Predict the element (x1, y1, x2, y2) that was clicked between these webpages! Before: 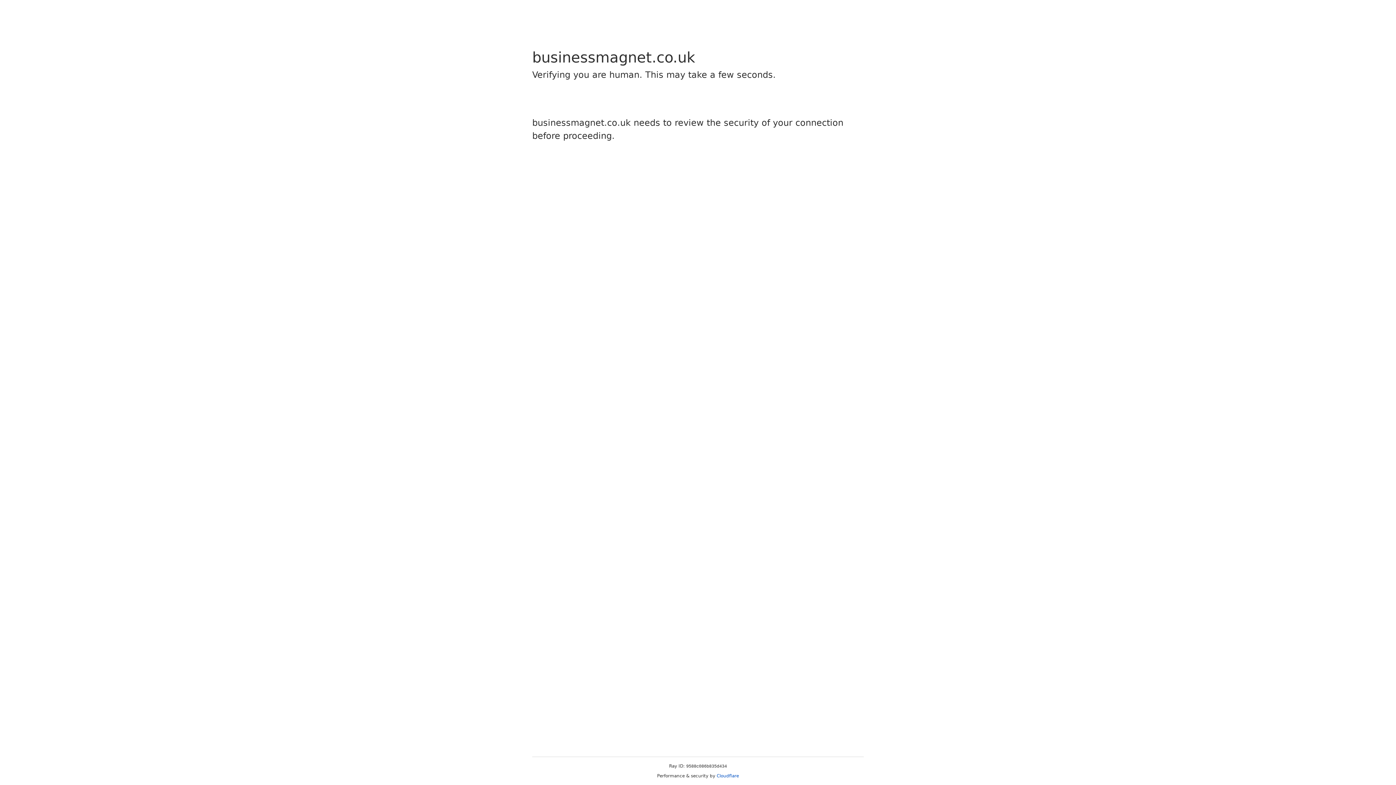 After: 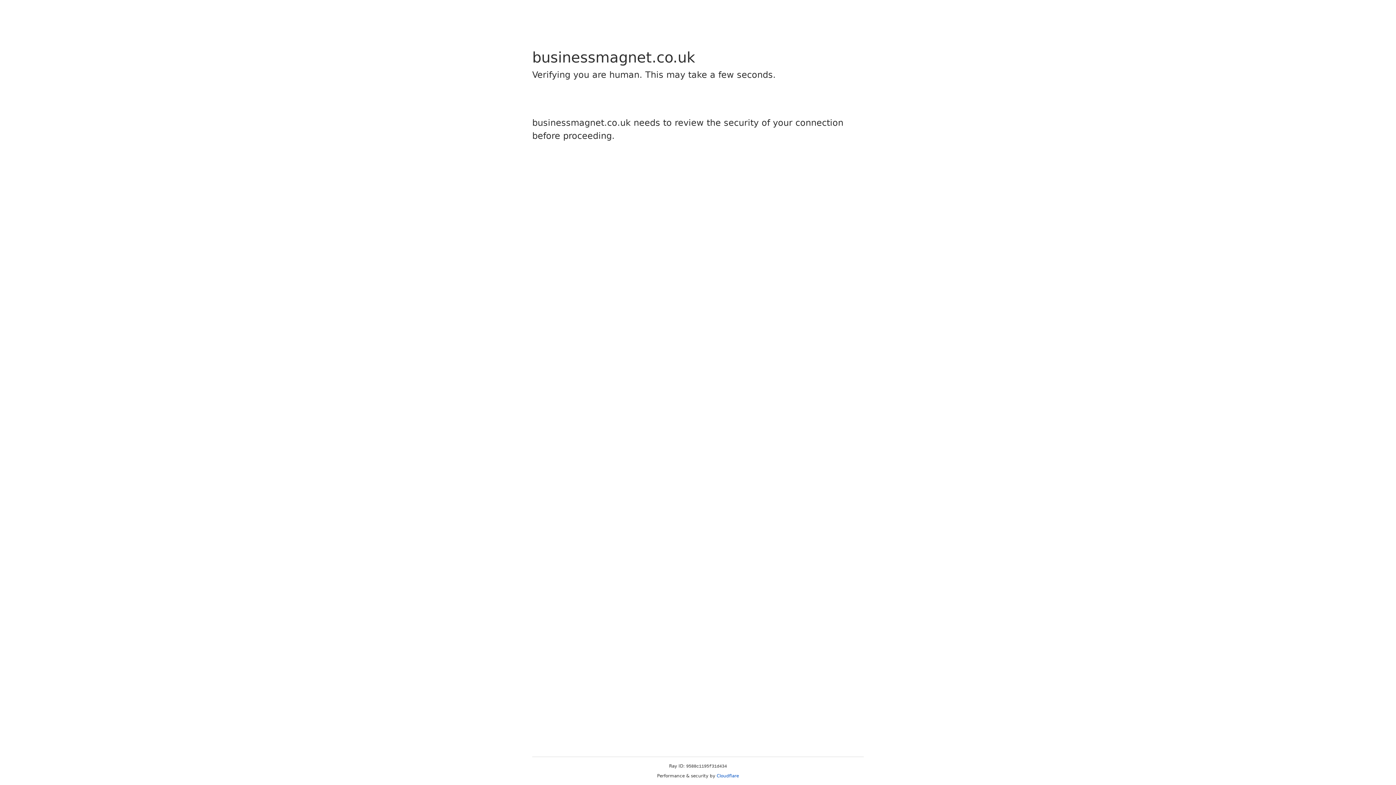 Action: label: Cloudflare bbox: (716, 773, 739, 778)